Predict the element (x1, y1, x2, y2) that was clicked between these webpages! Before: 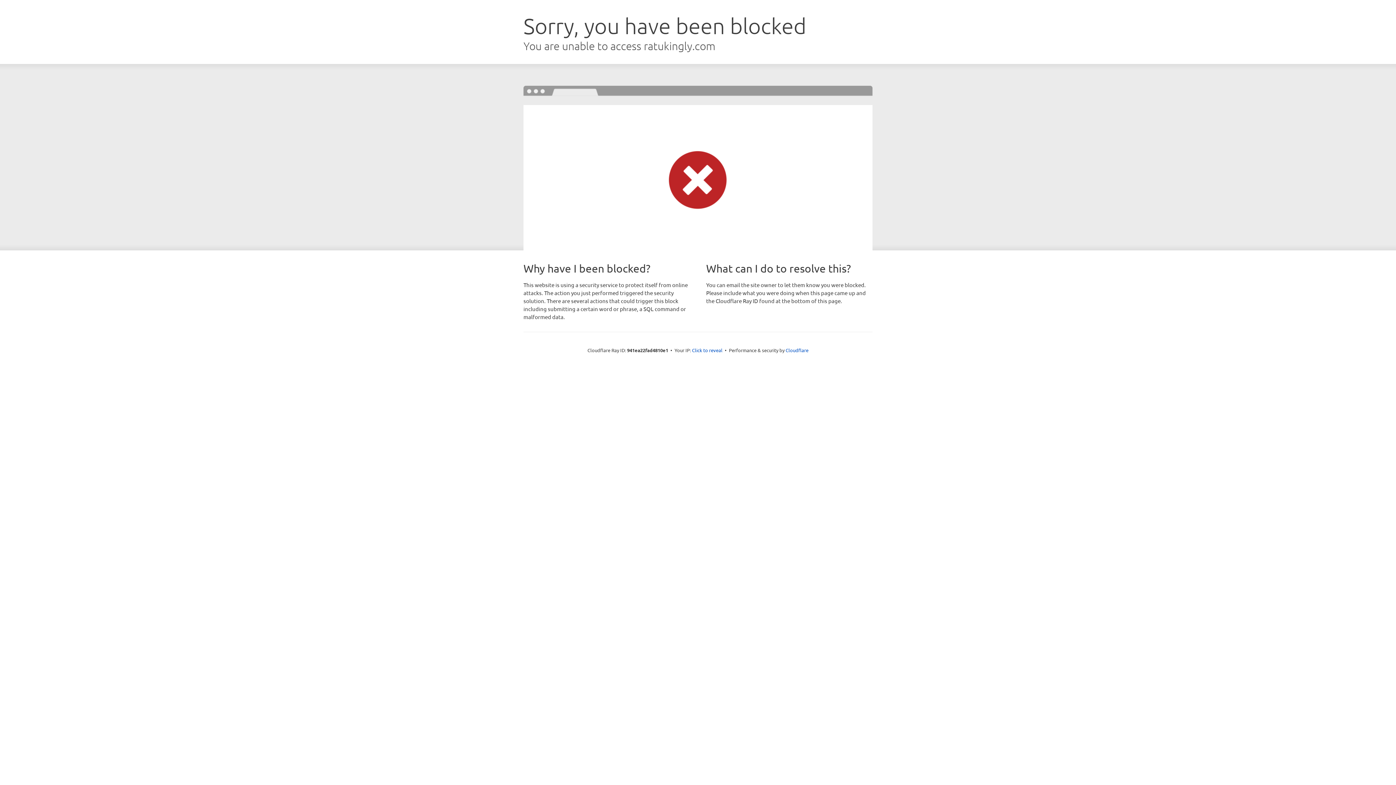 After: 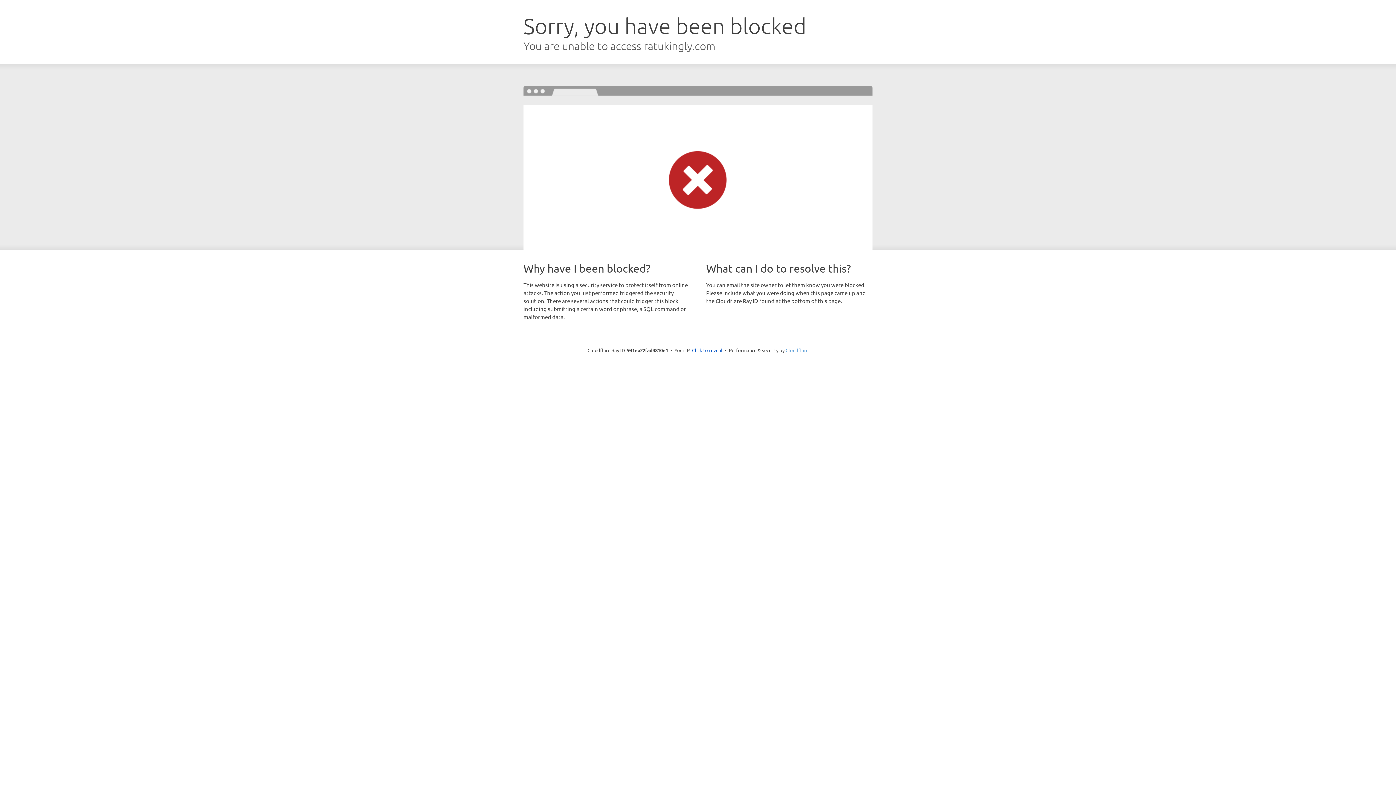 Action: label: Cloudflare bbox: (785, 347, 808, 353)